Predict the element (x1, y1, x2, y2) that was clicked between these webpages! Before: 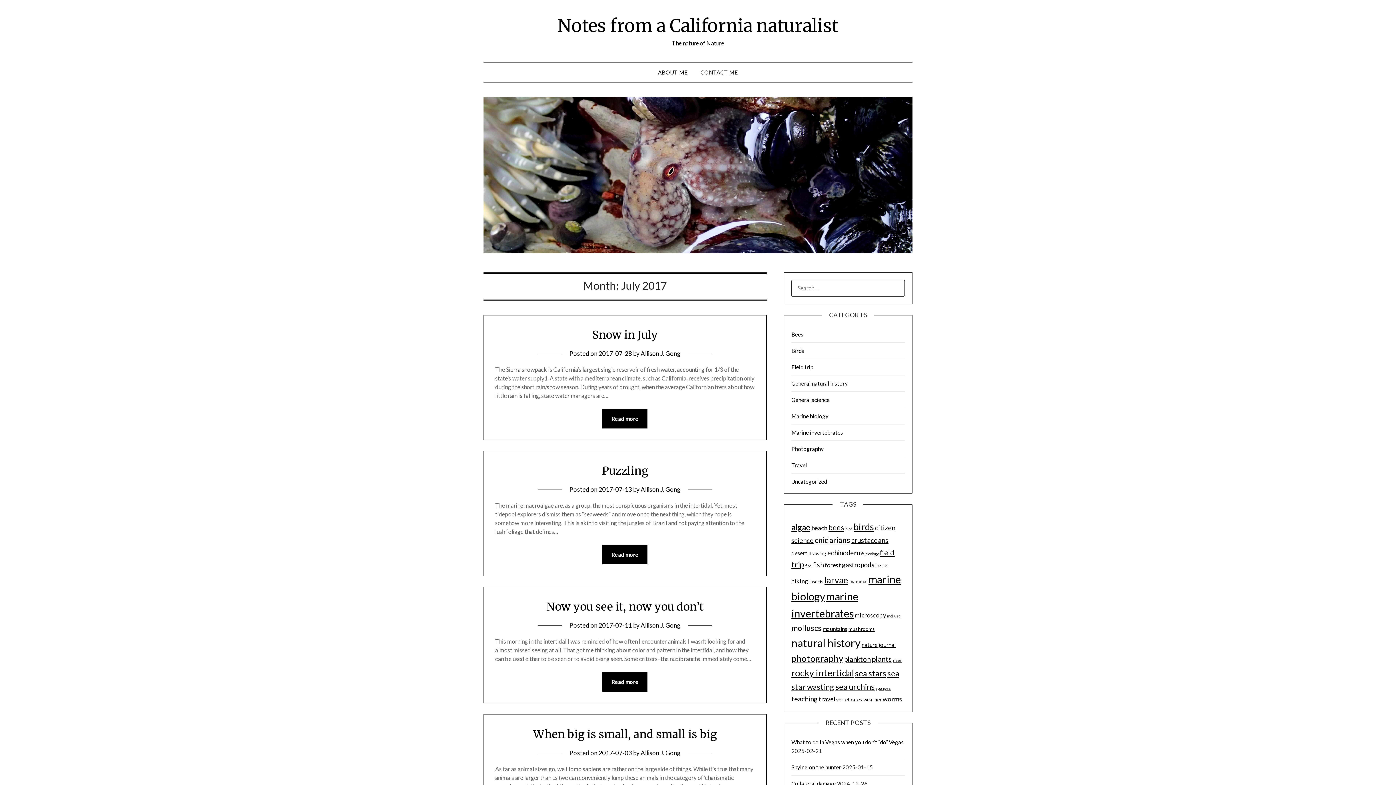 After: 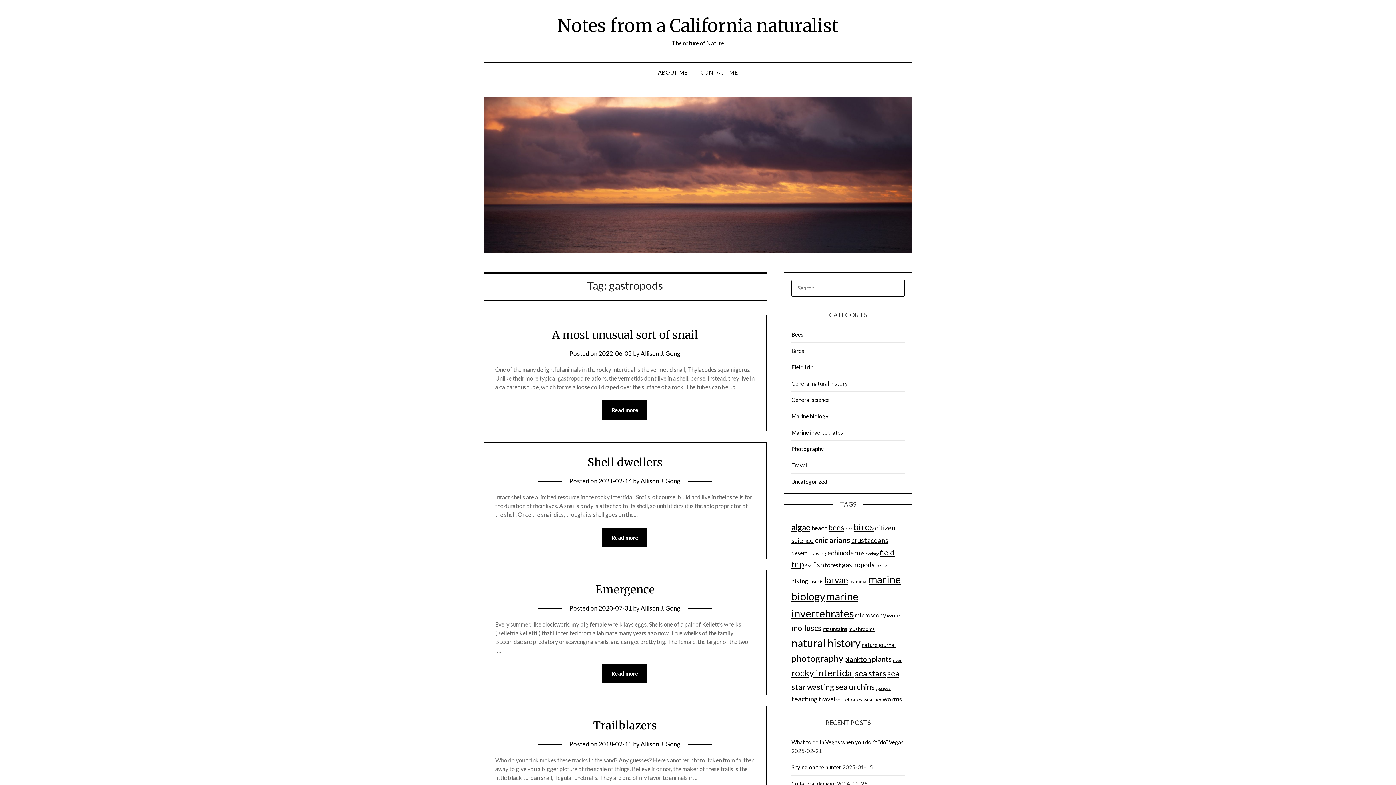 Action: bbox: (842, 560, 874, 568) label: gastropods (10 items)